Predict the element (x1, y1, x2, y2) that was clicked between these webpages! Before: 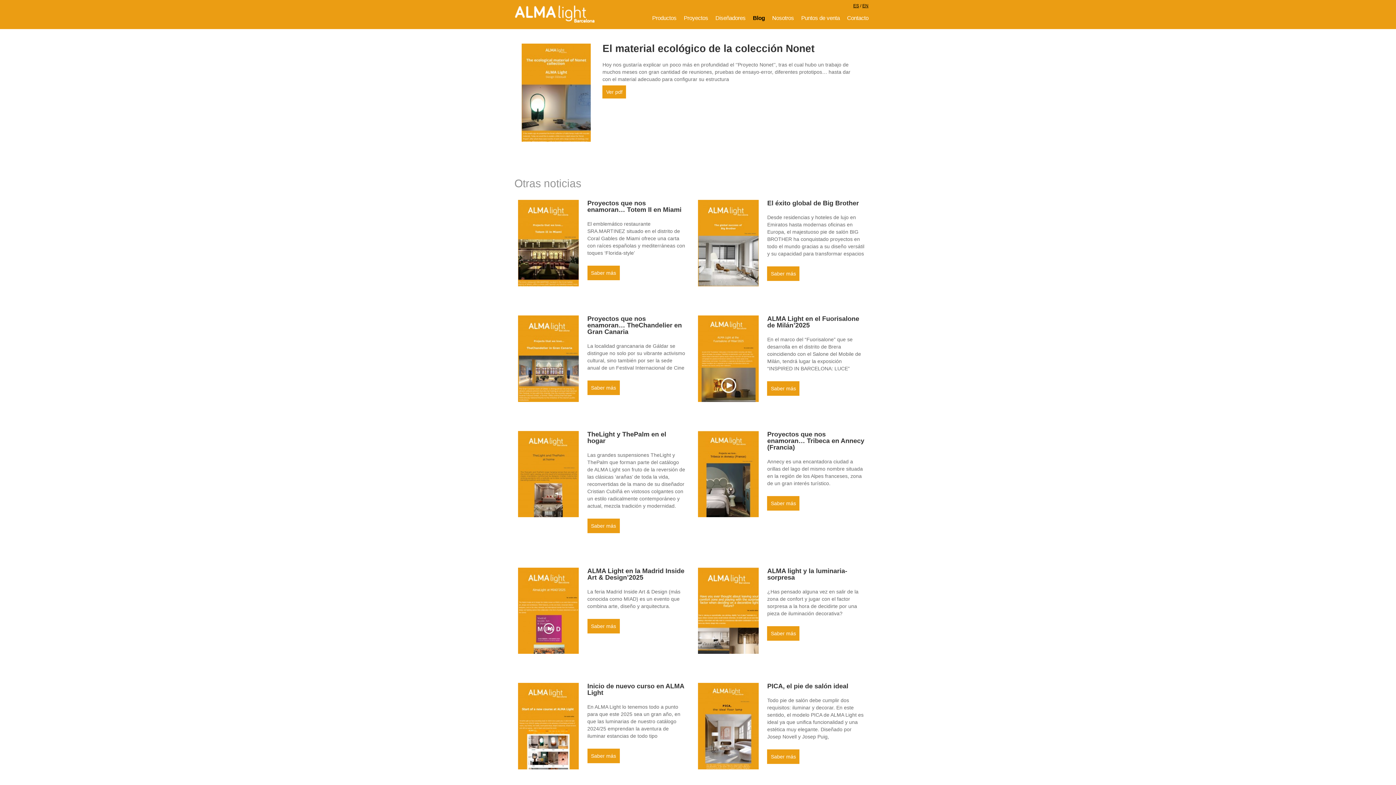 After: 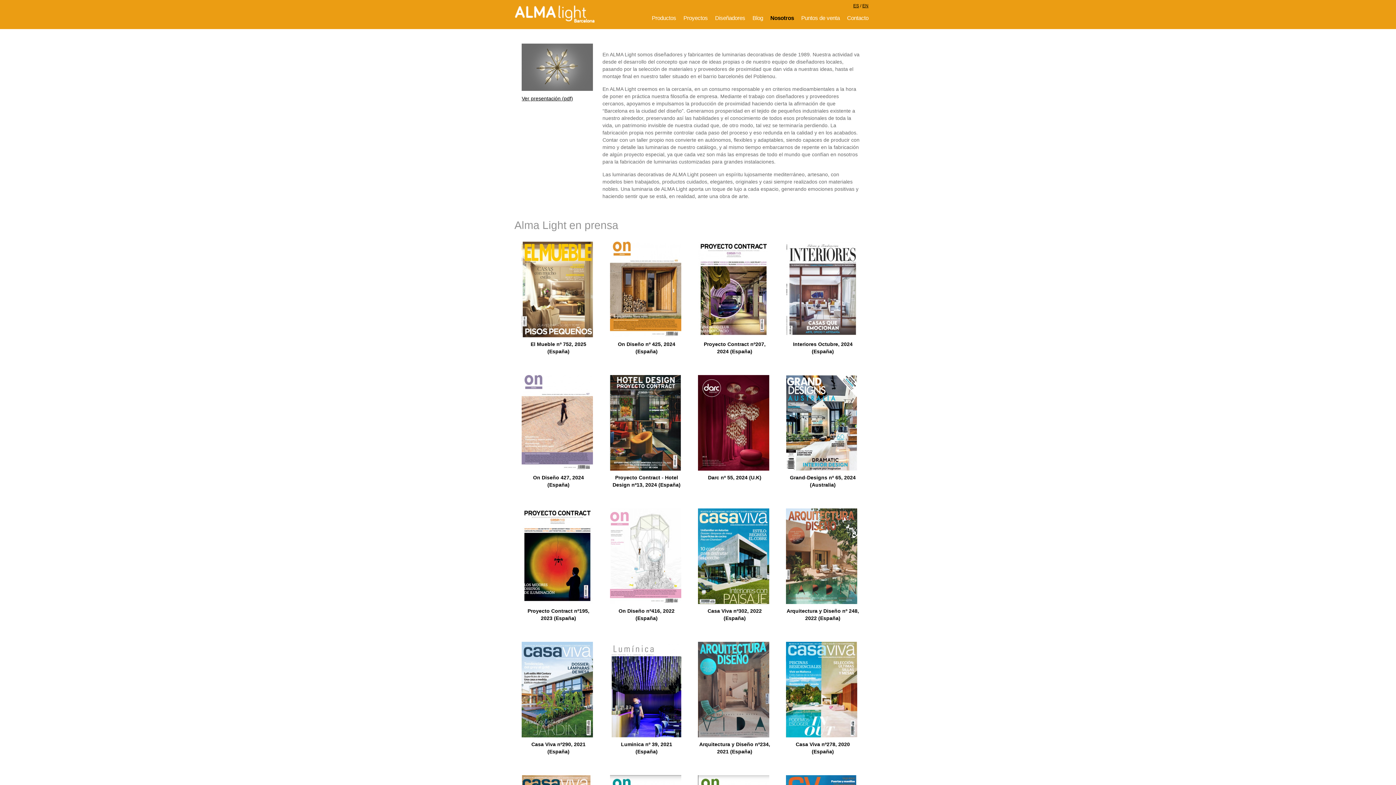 Action: label: Nosotros bbox: (772, 14, 794, 21)